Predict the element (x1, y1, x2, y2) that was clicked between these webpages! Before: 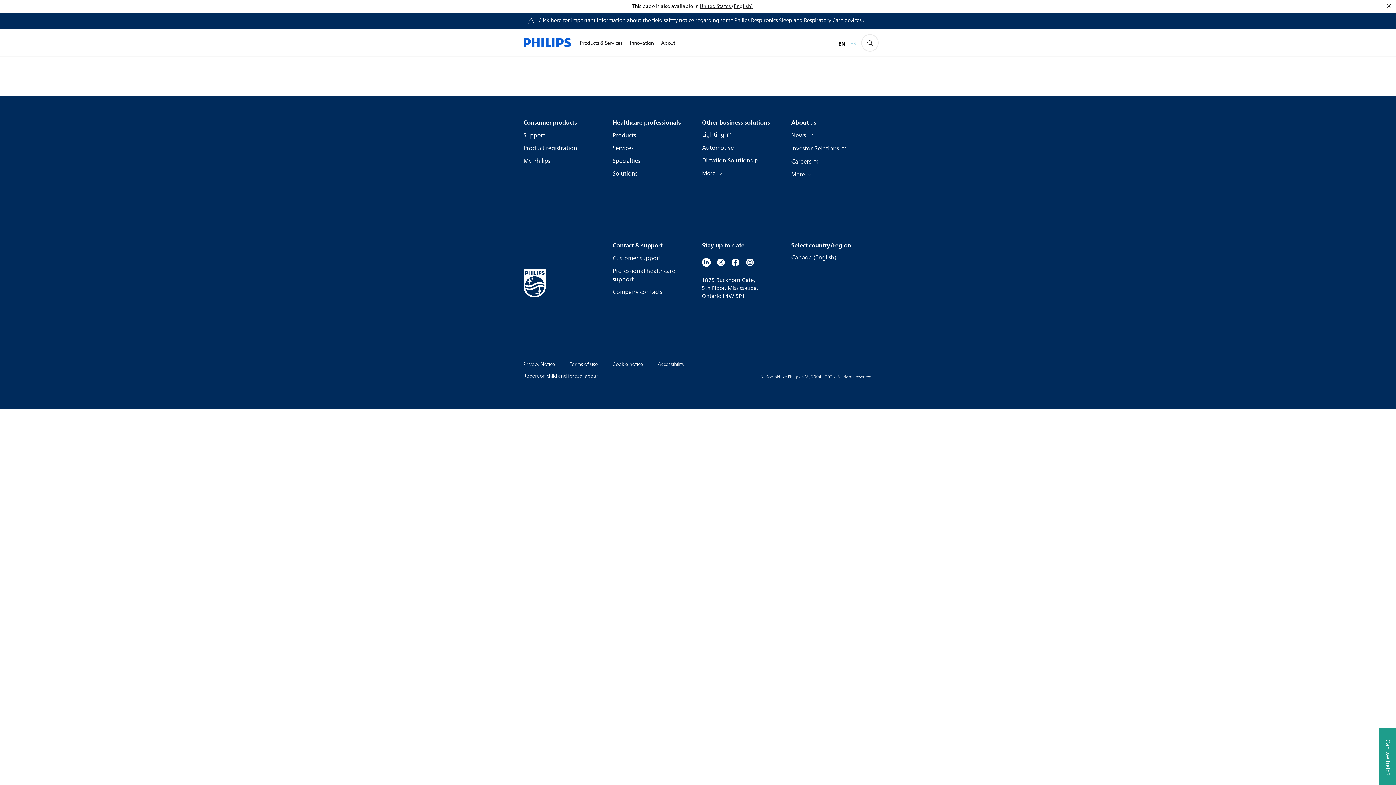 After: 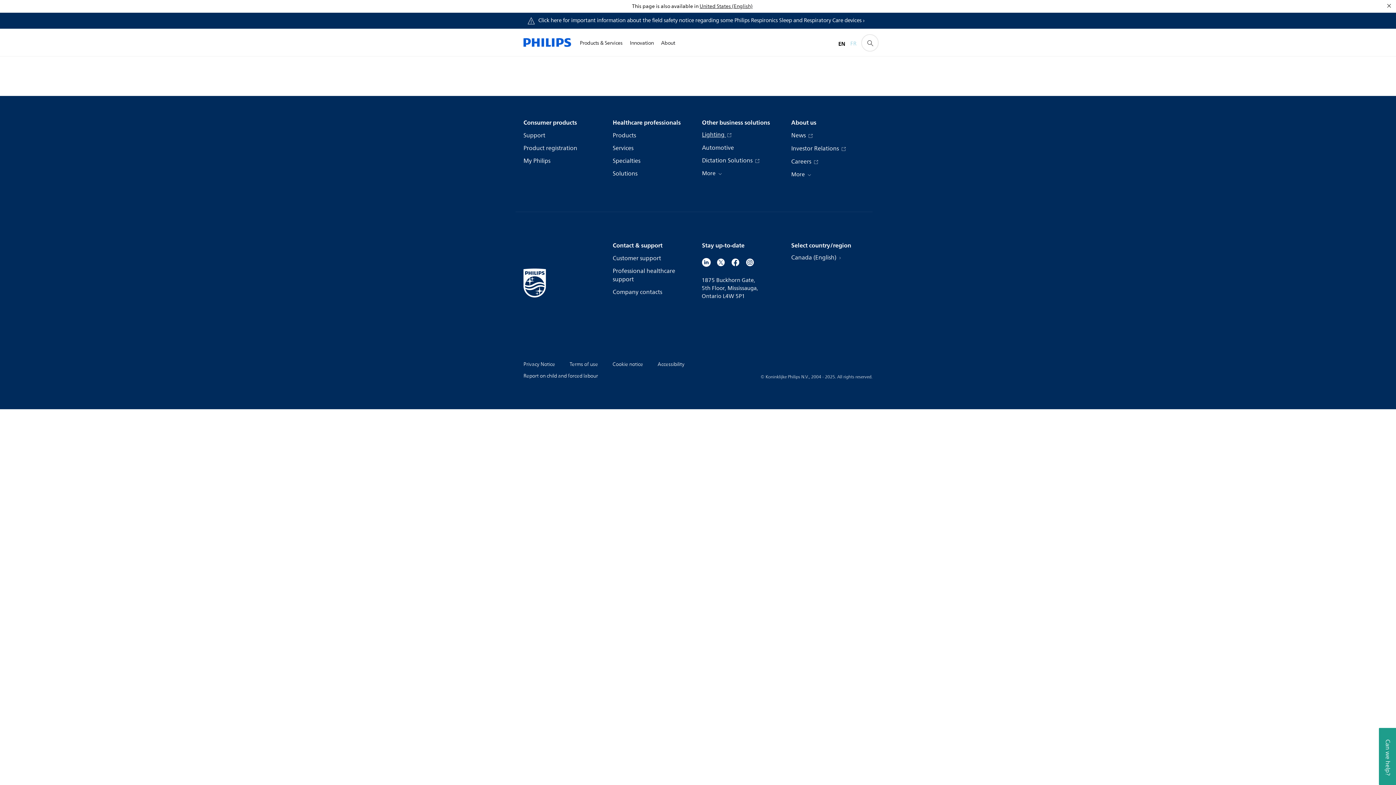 Action: bbox: (702, 130, 732, 139) label: Lighting 